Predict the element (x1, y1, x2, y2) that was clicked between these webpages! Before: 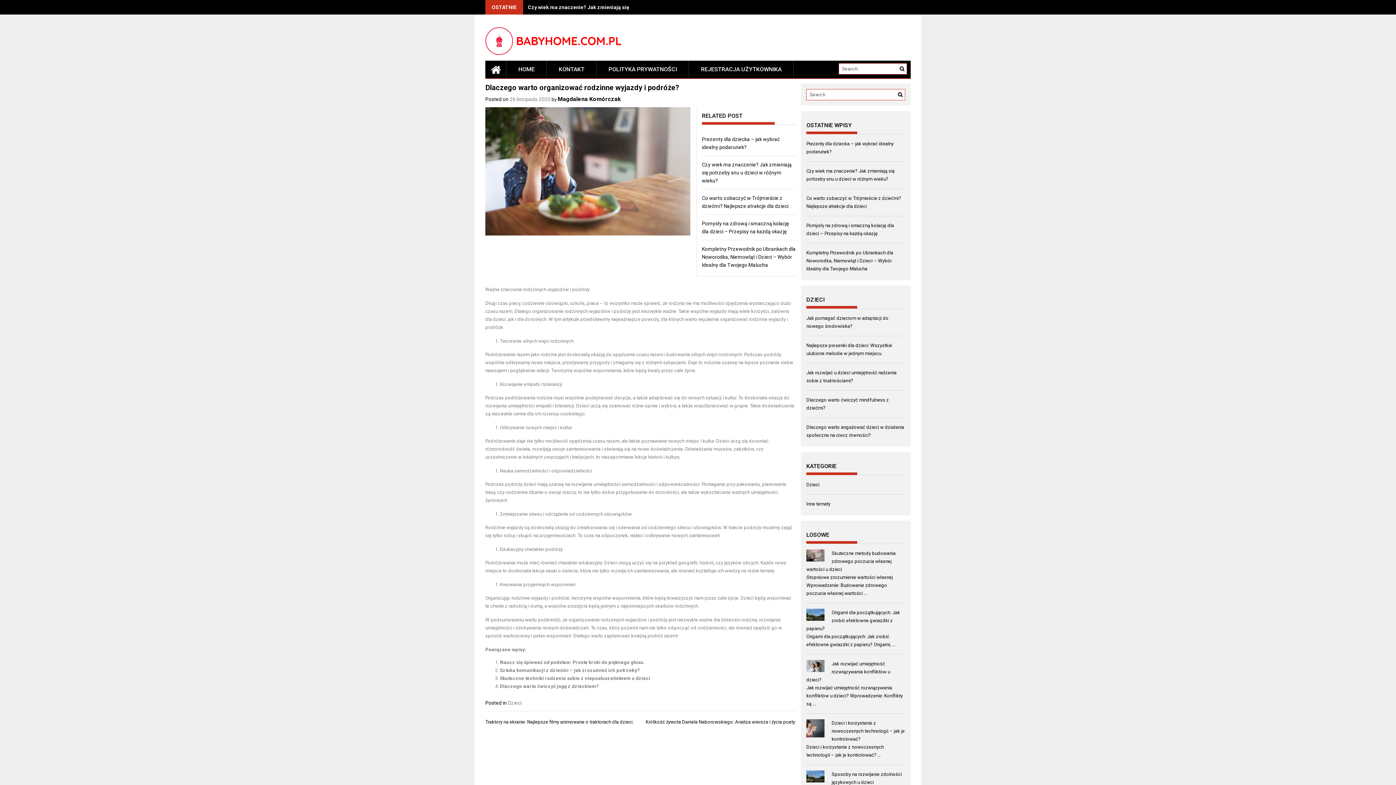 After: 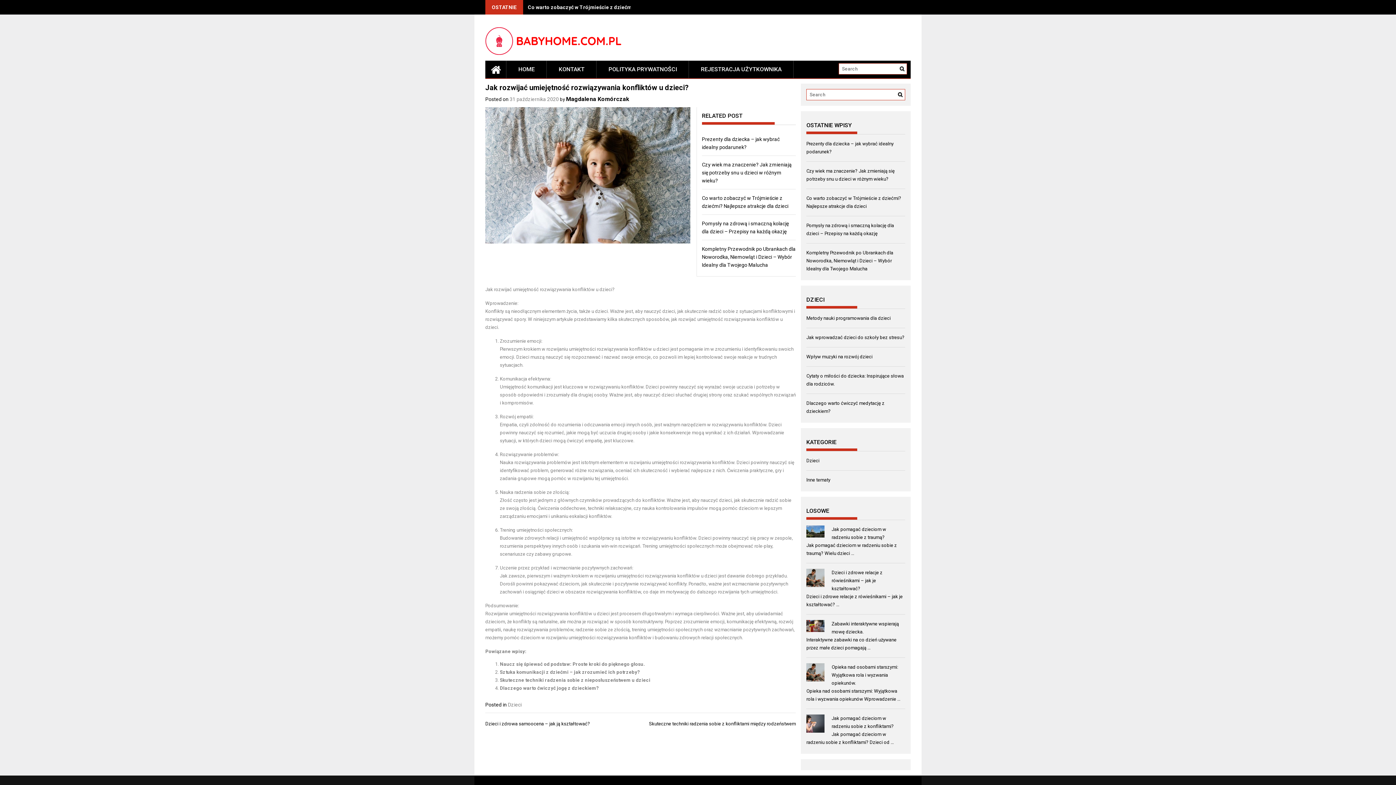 Action: label: Jak rozwijać umiejętność rozwiązywania konfliktów u dzieci? bbox: (806, 661, 890, 682)